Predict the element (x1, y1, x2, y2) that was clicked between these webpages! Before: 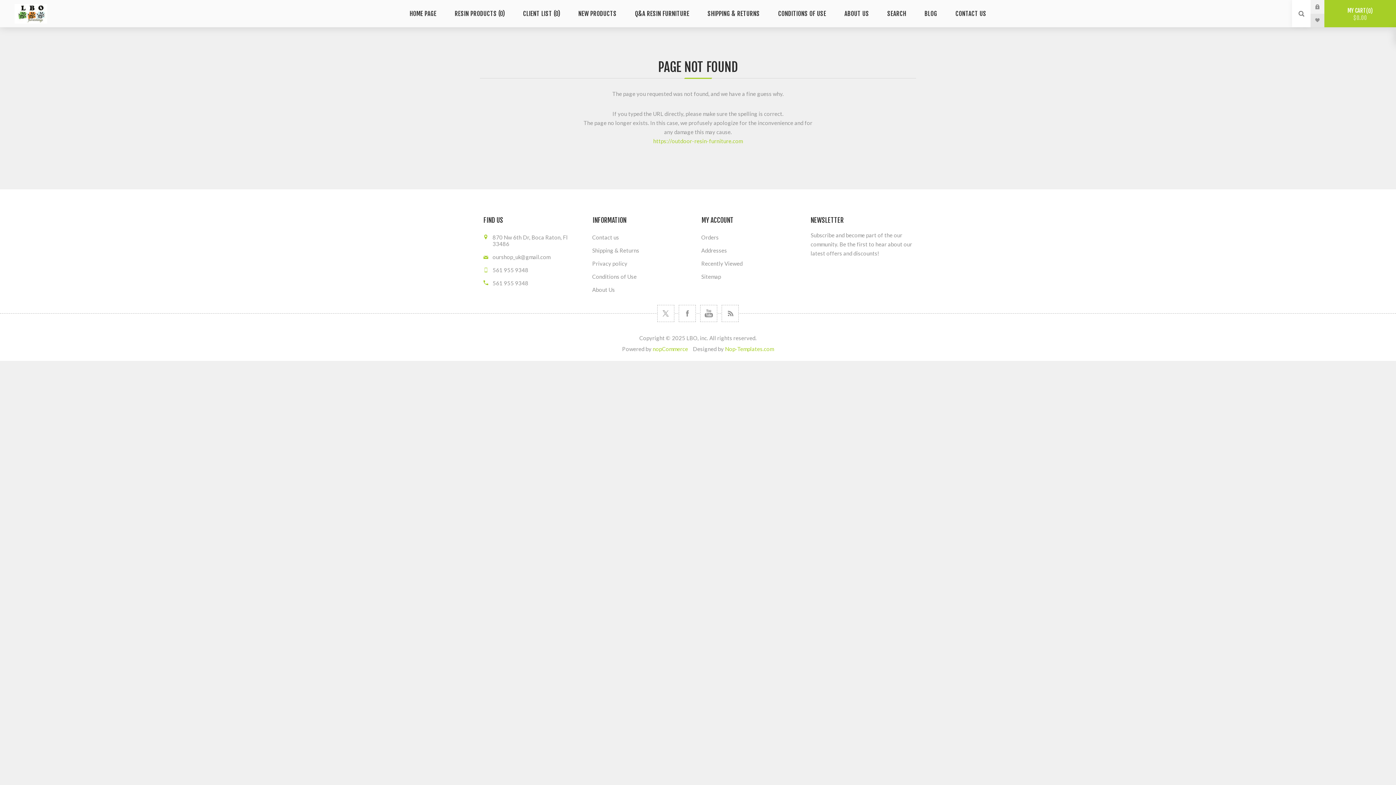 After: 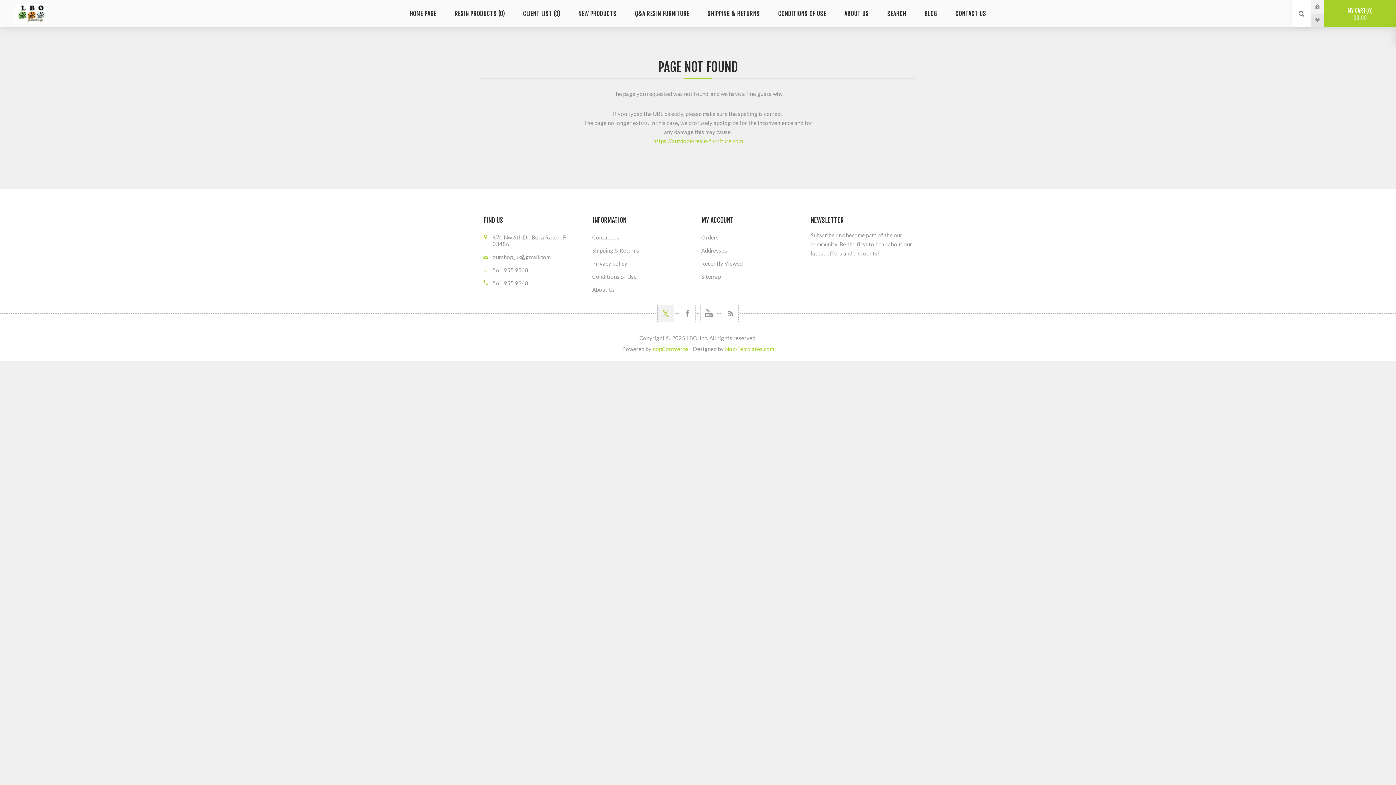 Action: bbox: (657, 305, 674, 322) label: Follow us on Twitter